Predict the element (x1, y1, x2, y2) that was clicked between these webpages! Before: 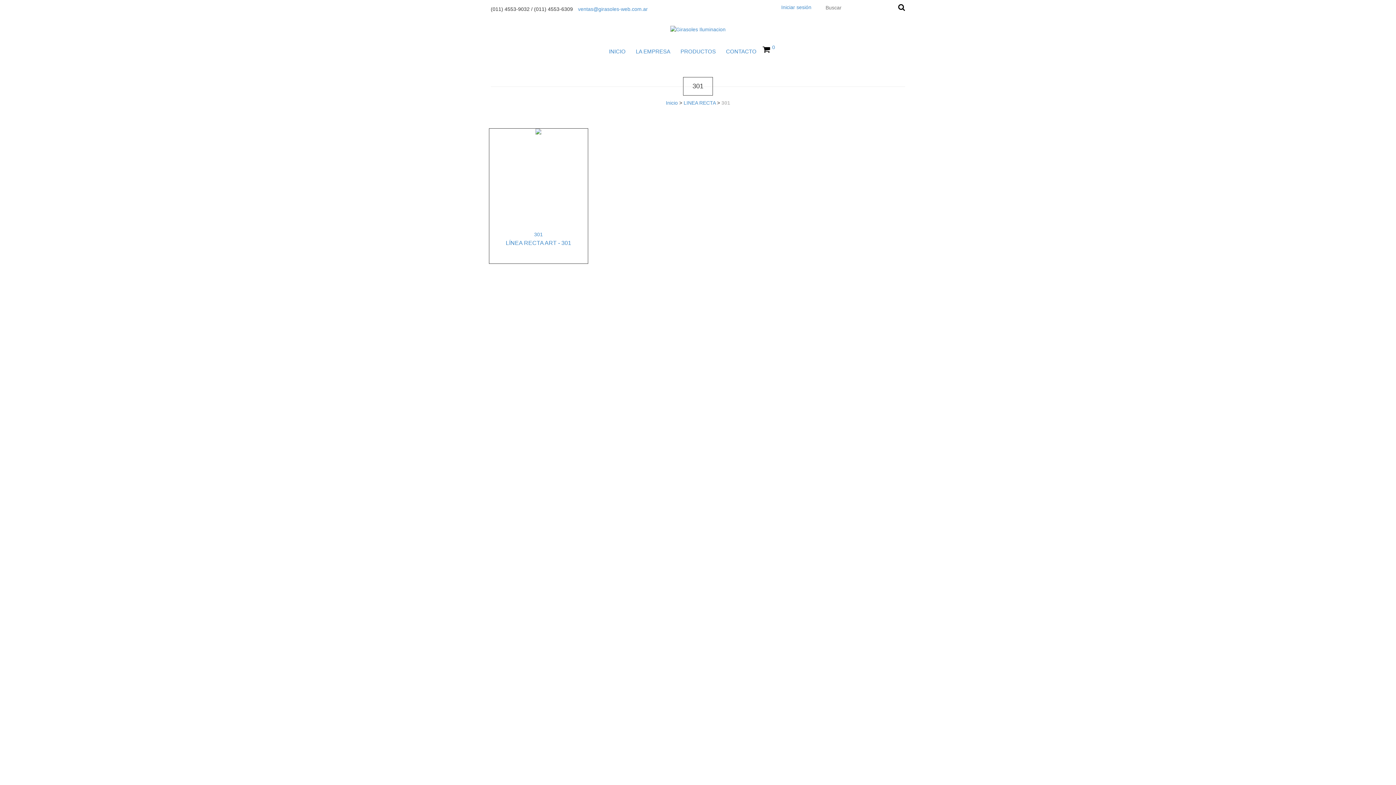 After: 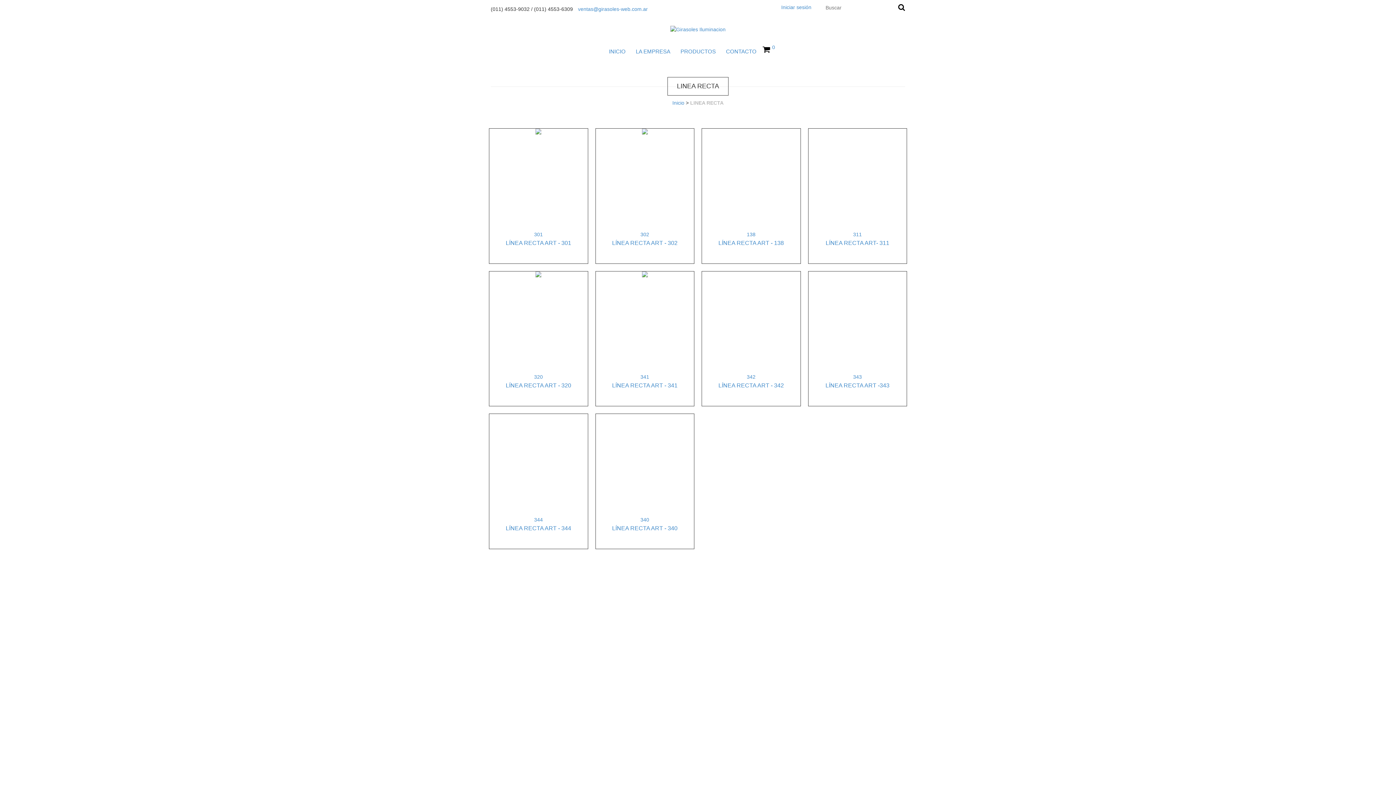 Action: bbox: (683, 100, 715, 105) label: LINEA RECTA